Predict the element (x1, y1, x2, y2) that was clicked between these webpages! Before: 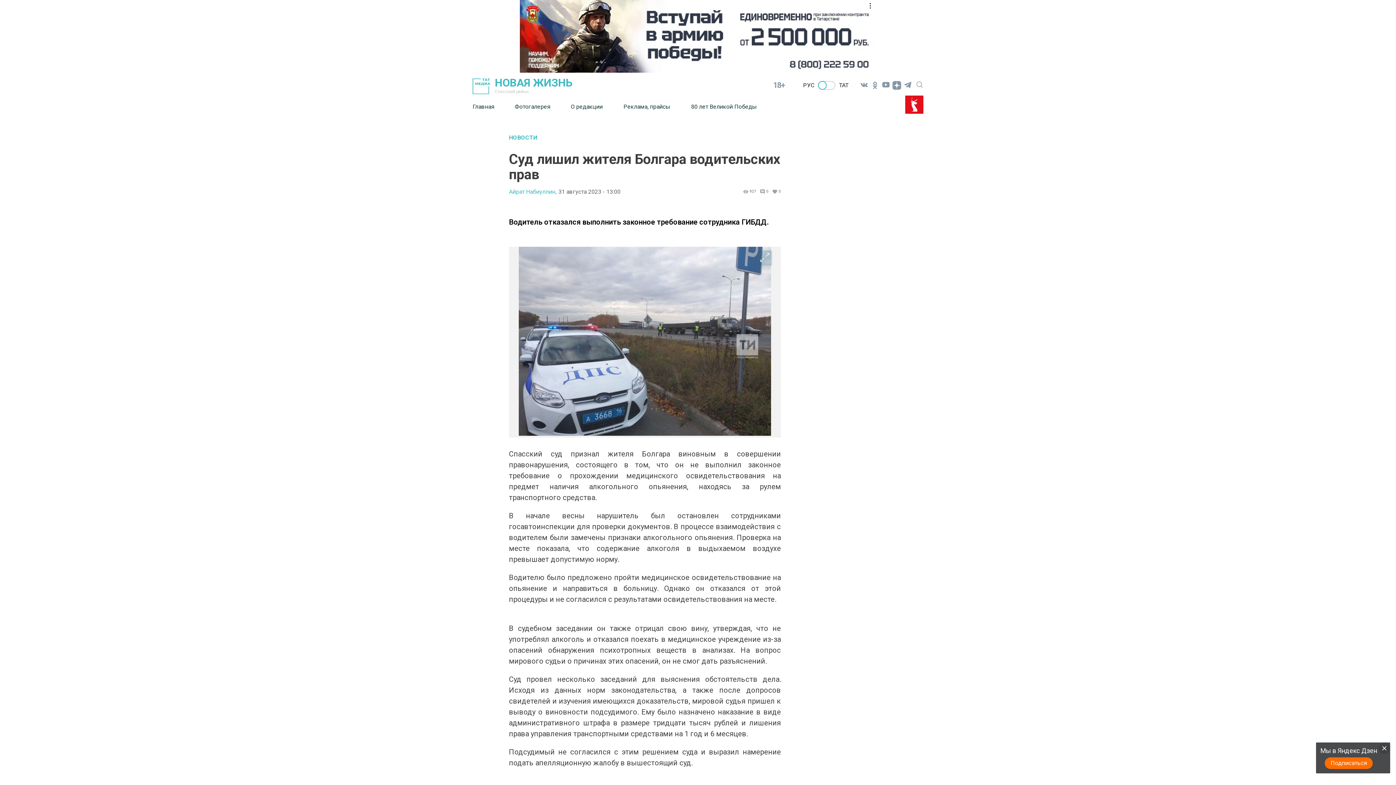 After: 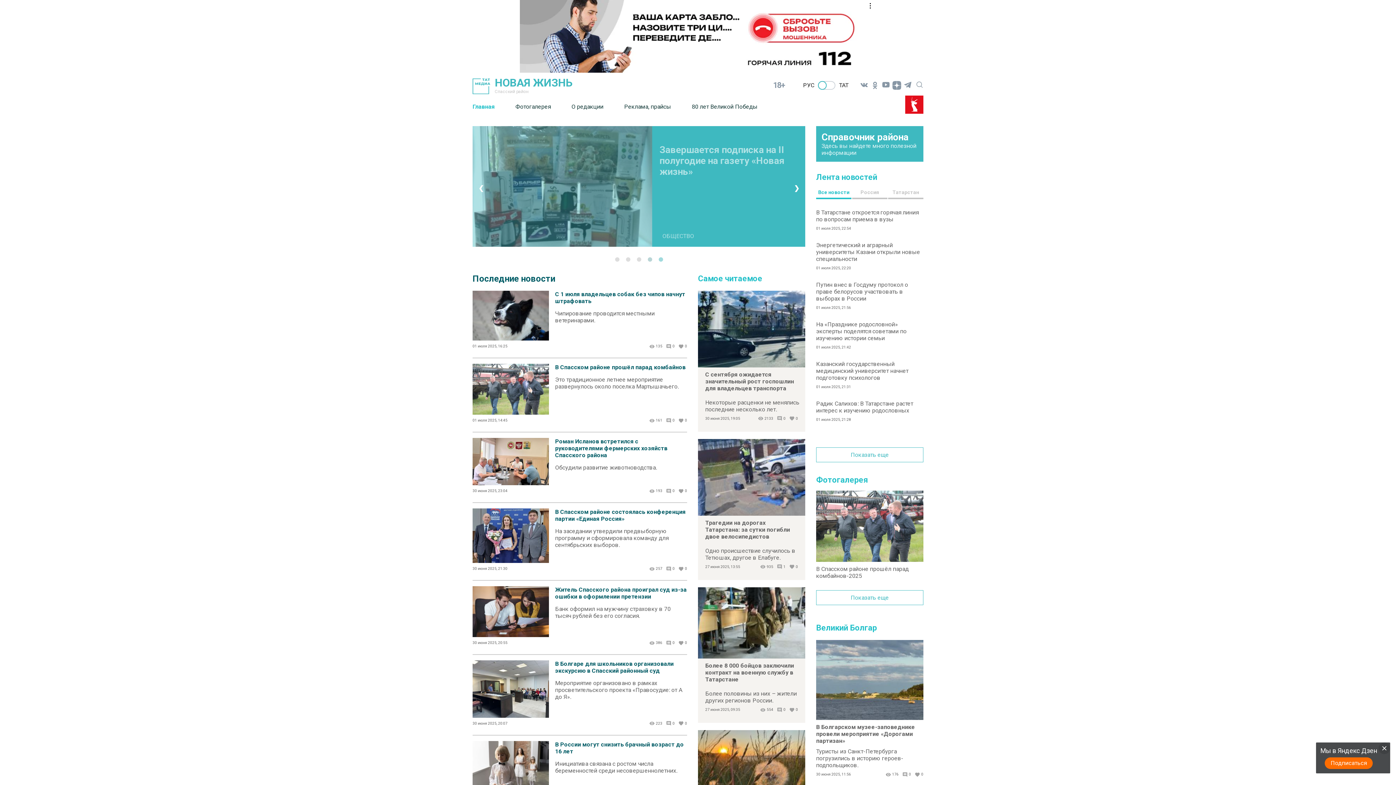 Action: label: Главная bbox: (472, 97, 514, 115)